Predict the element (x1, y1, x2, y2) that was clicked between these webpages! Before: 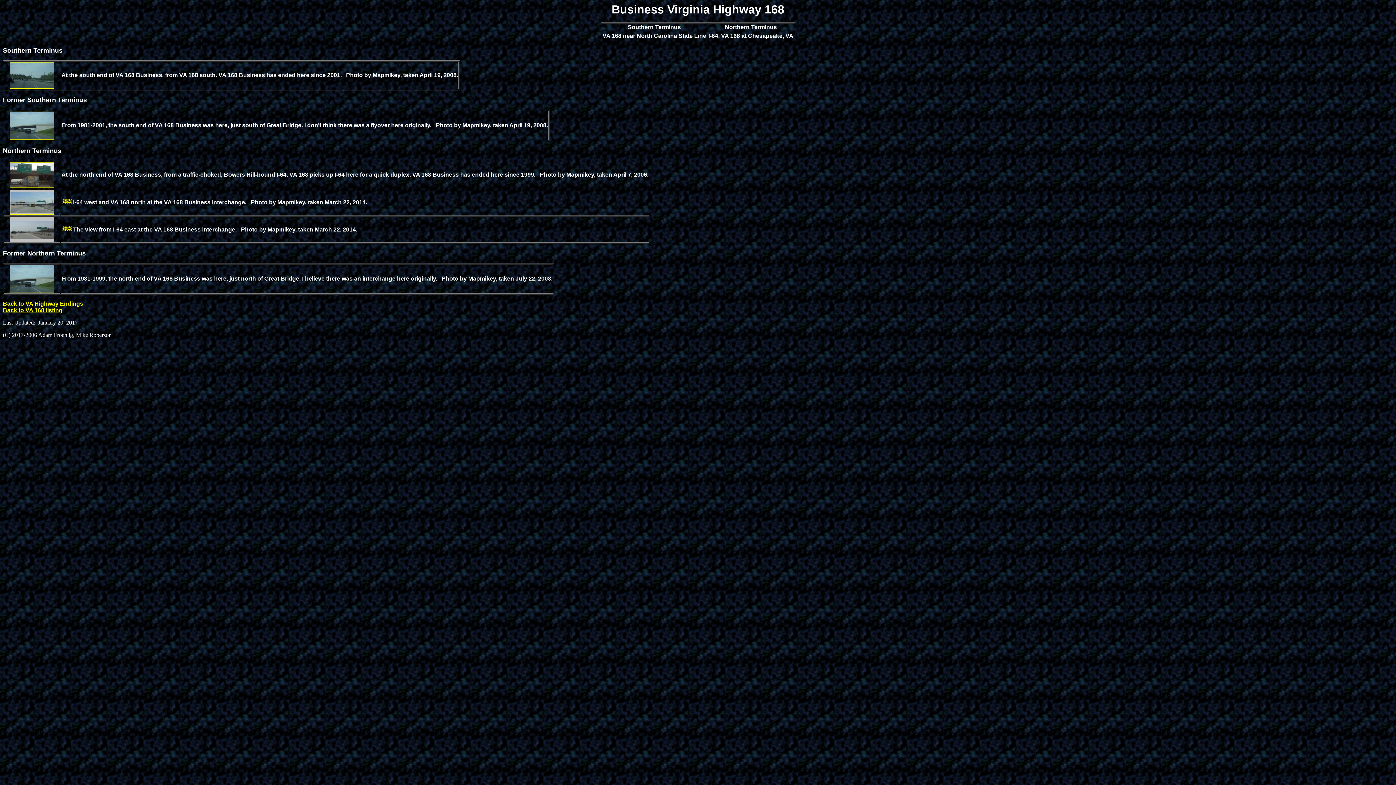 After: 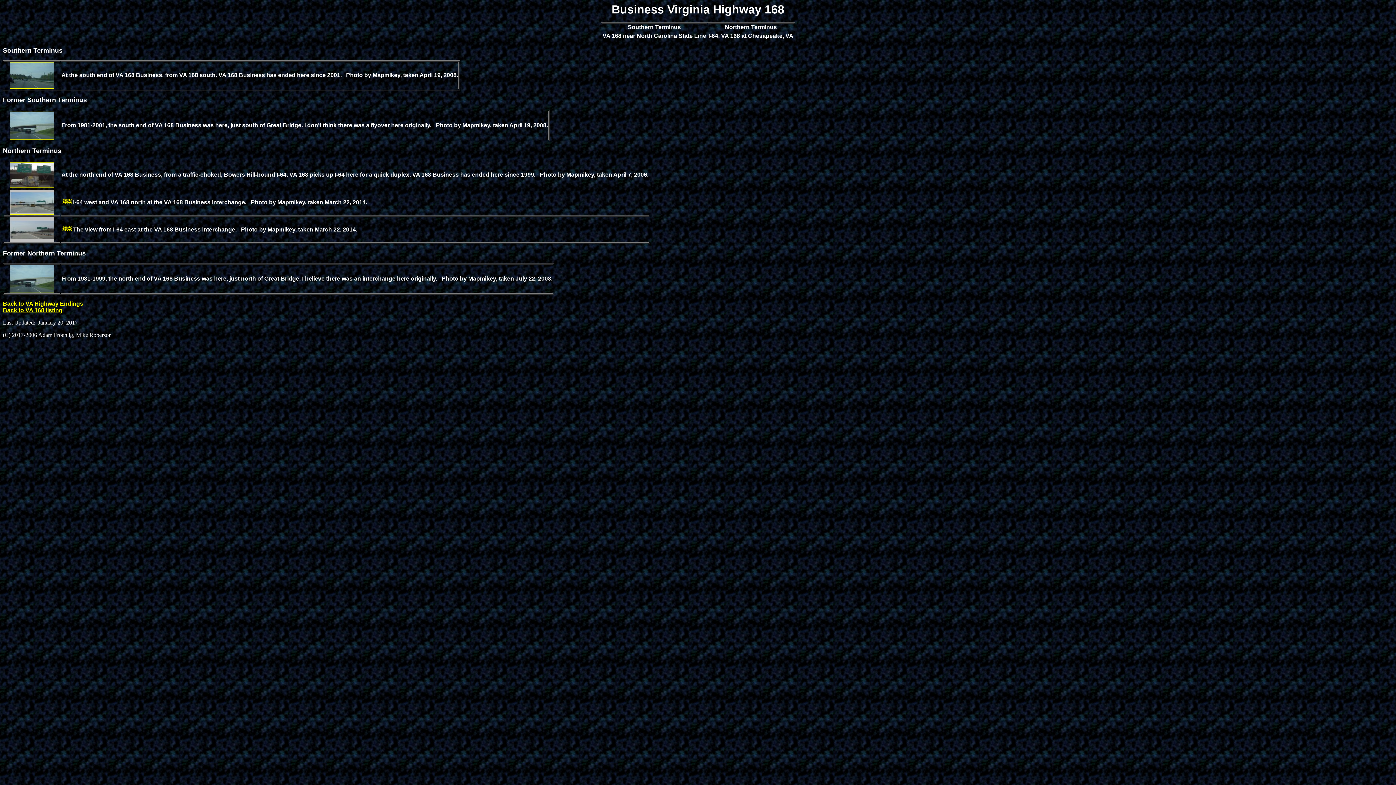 Action: bbox: (9, 134, 54, 140)